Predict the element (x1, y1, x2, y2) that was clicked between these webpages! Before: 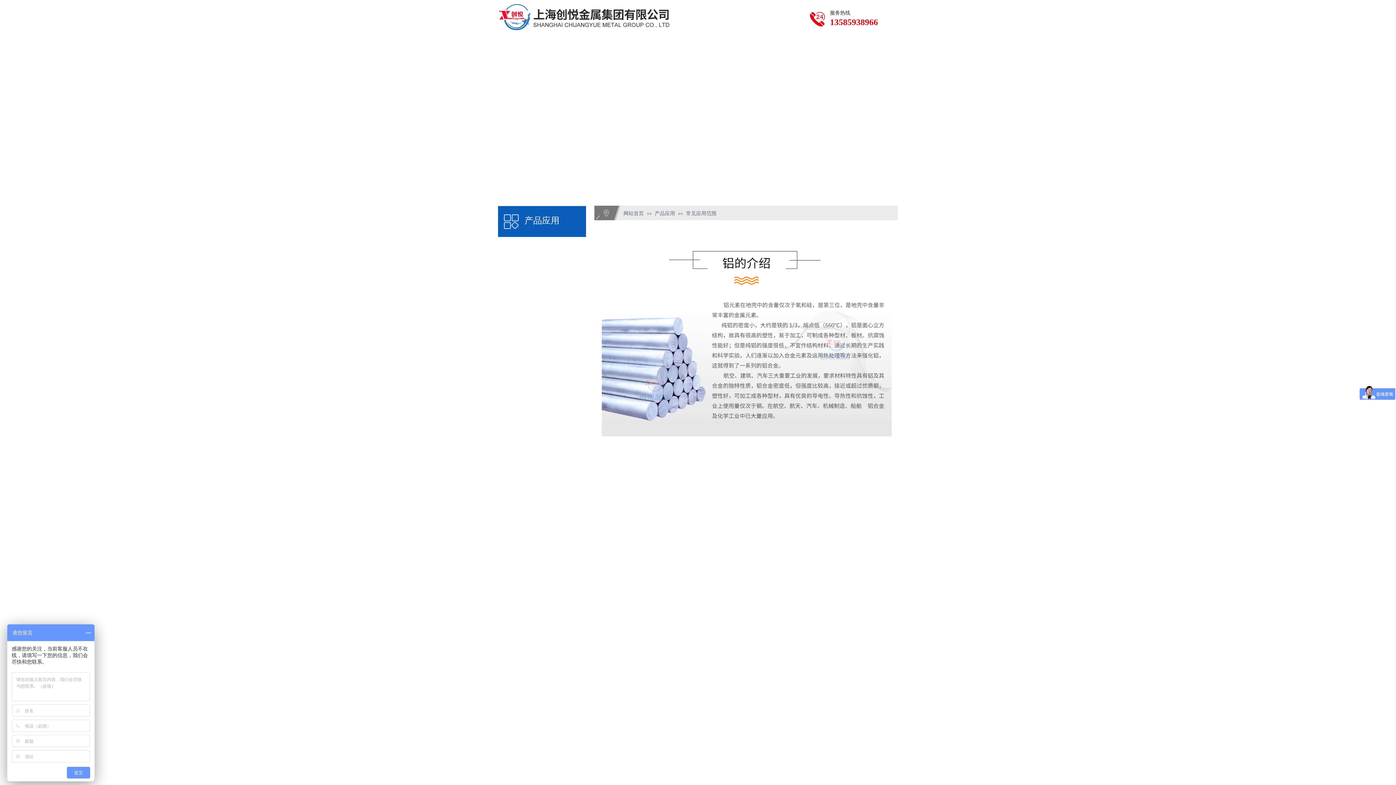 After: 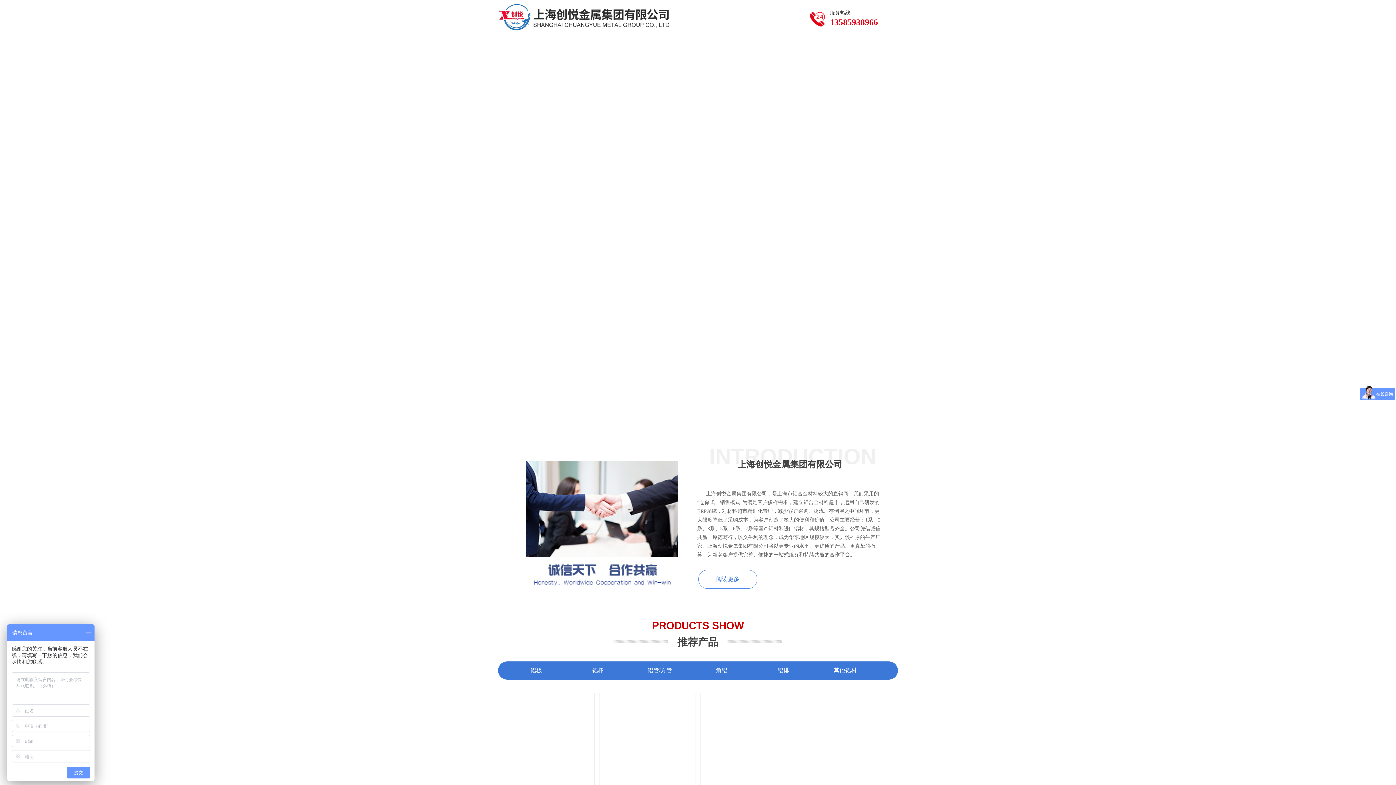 Action: label: 网站首页 bbox: (623, 210, 644, 216)